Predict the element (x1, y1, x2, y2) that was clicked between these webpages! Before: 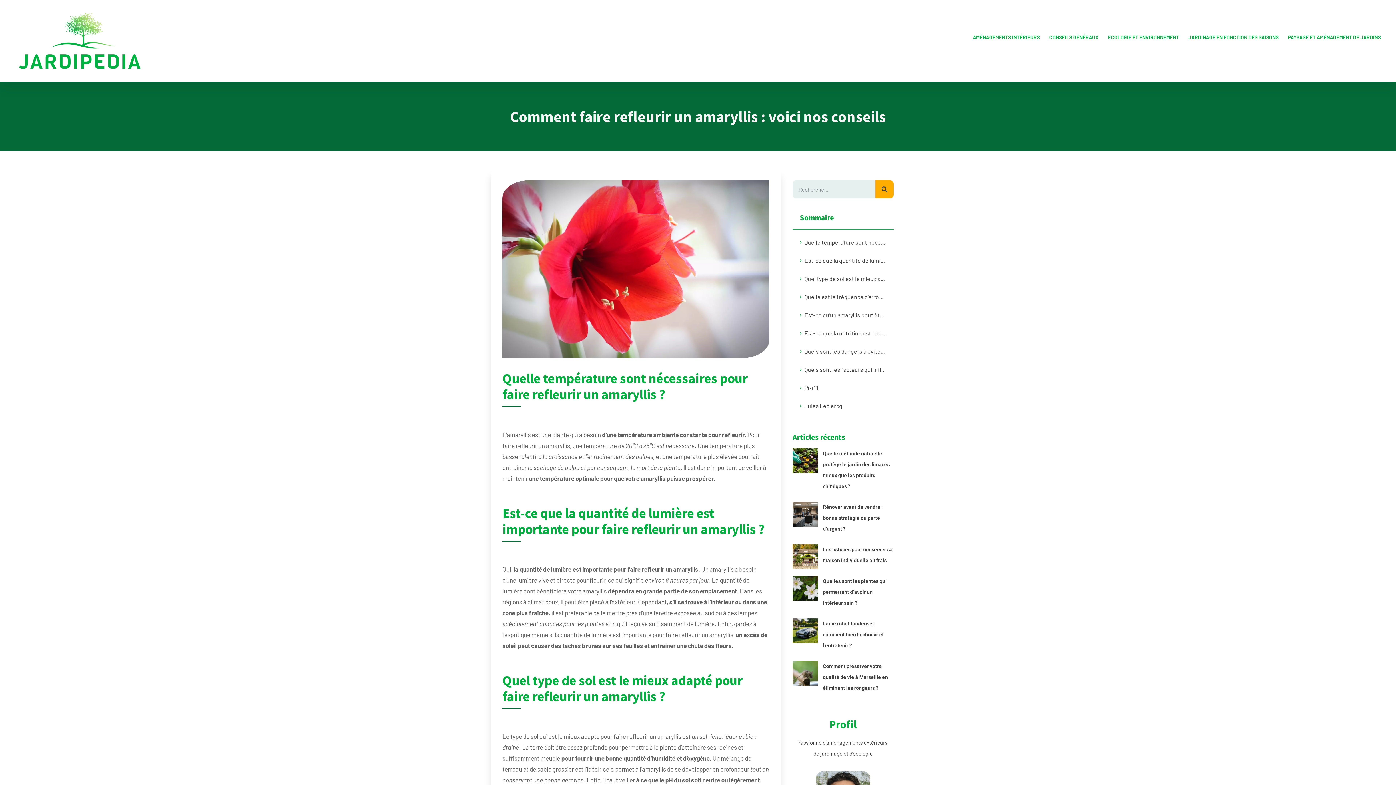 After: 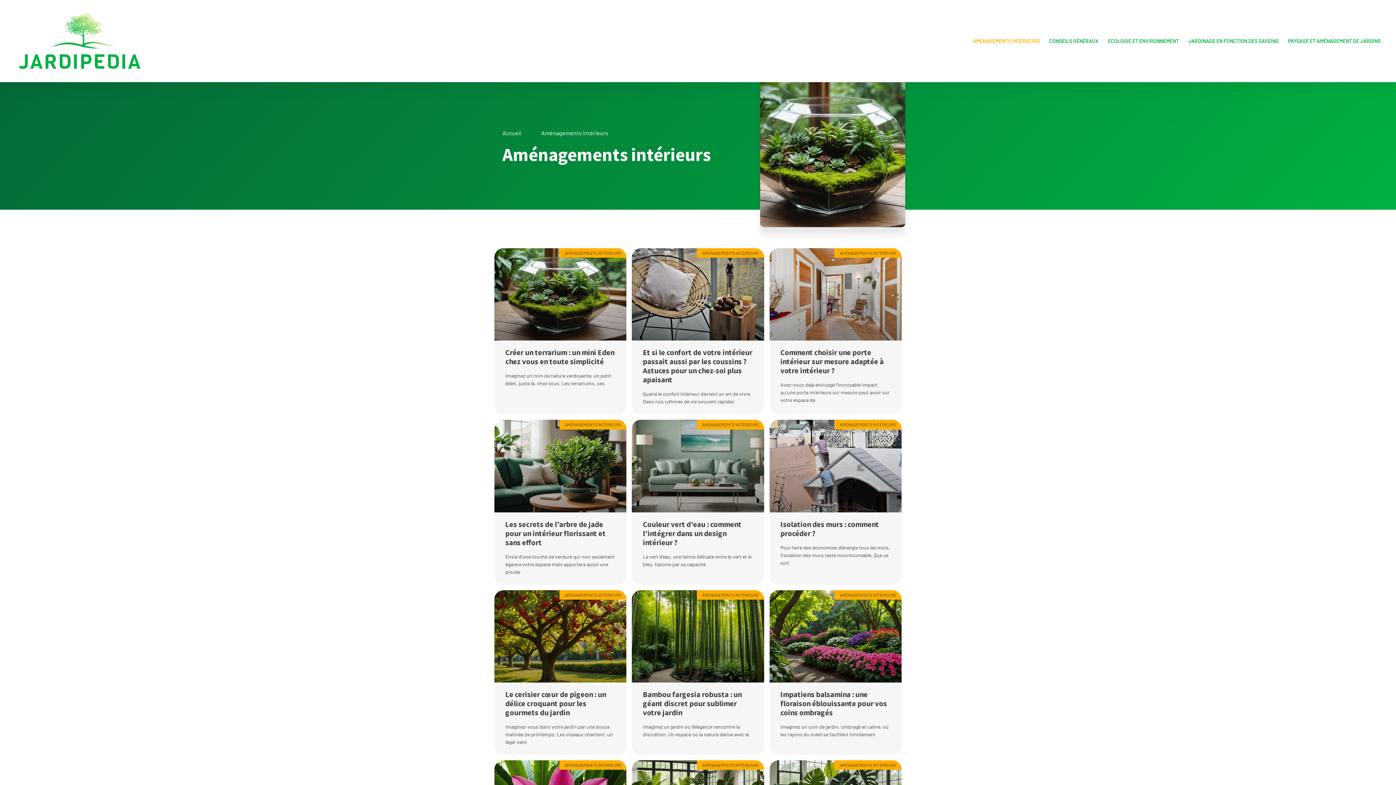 Action: bbox: (973, 29, 1039, 45) label: AMÉNAGEMENTS INTÉRIEURS